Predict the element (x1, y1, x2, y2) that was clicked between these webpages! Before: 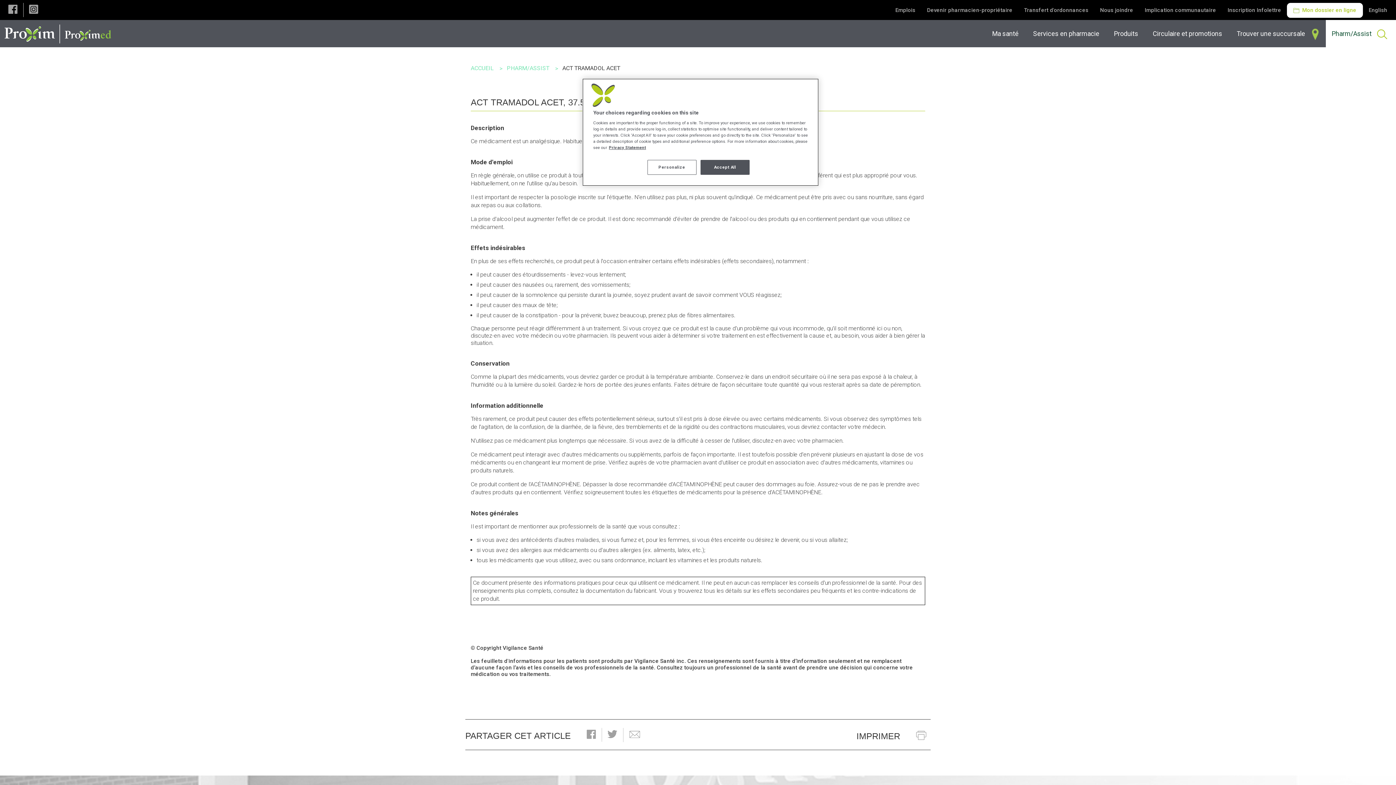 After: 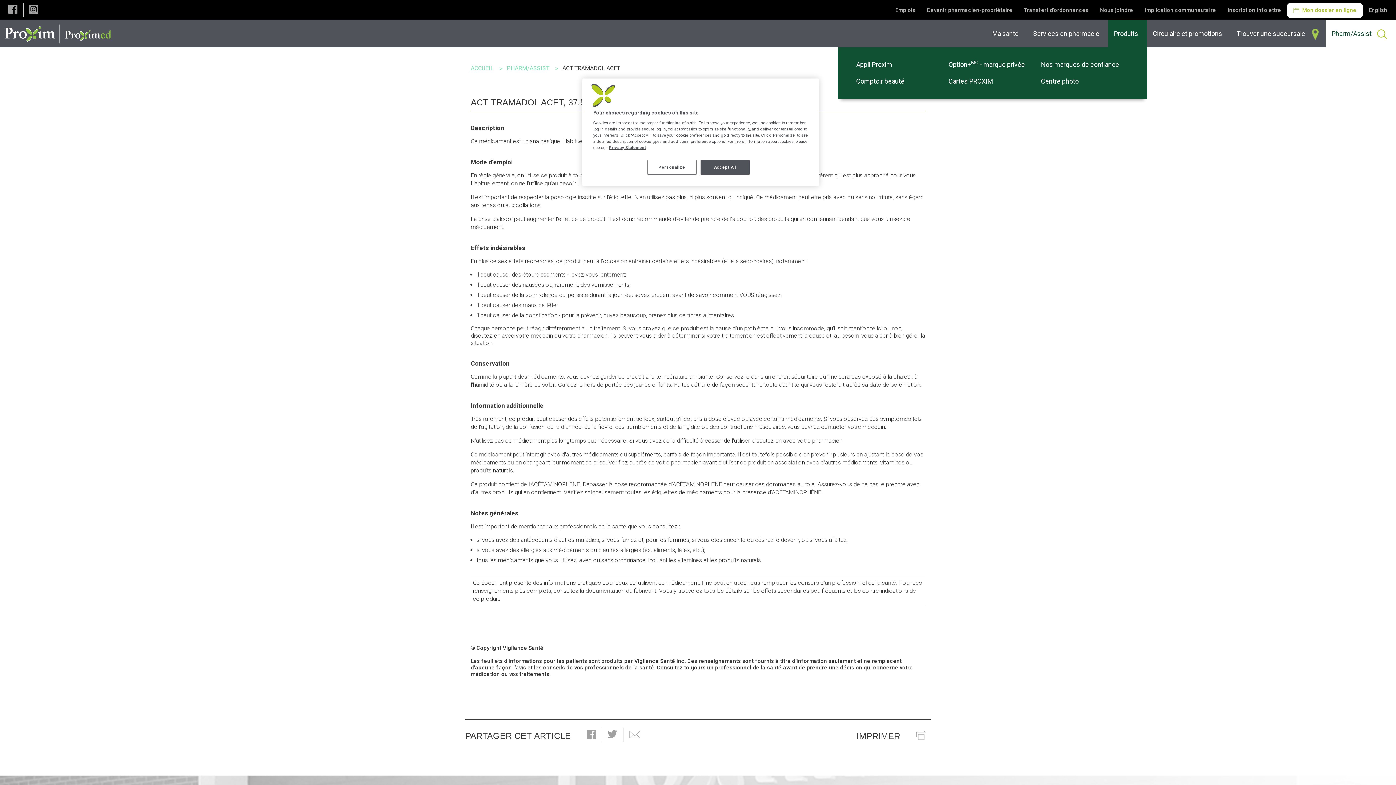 Action: label: Produits bbox: (1108, 20, 1147, 47)